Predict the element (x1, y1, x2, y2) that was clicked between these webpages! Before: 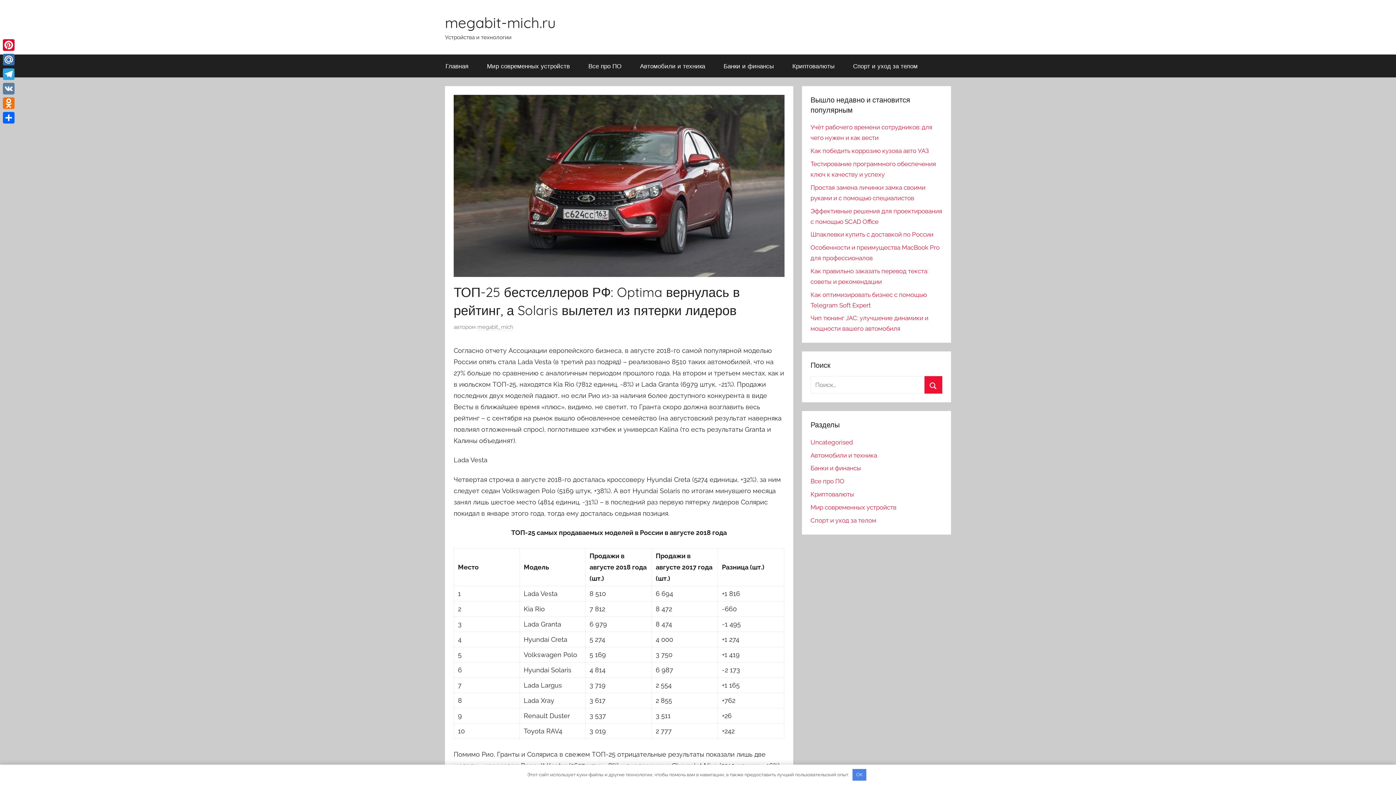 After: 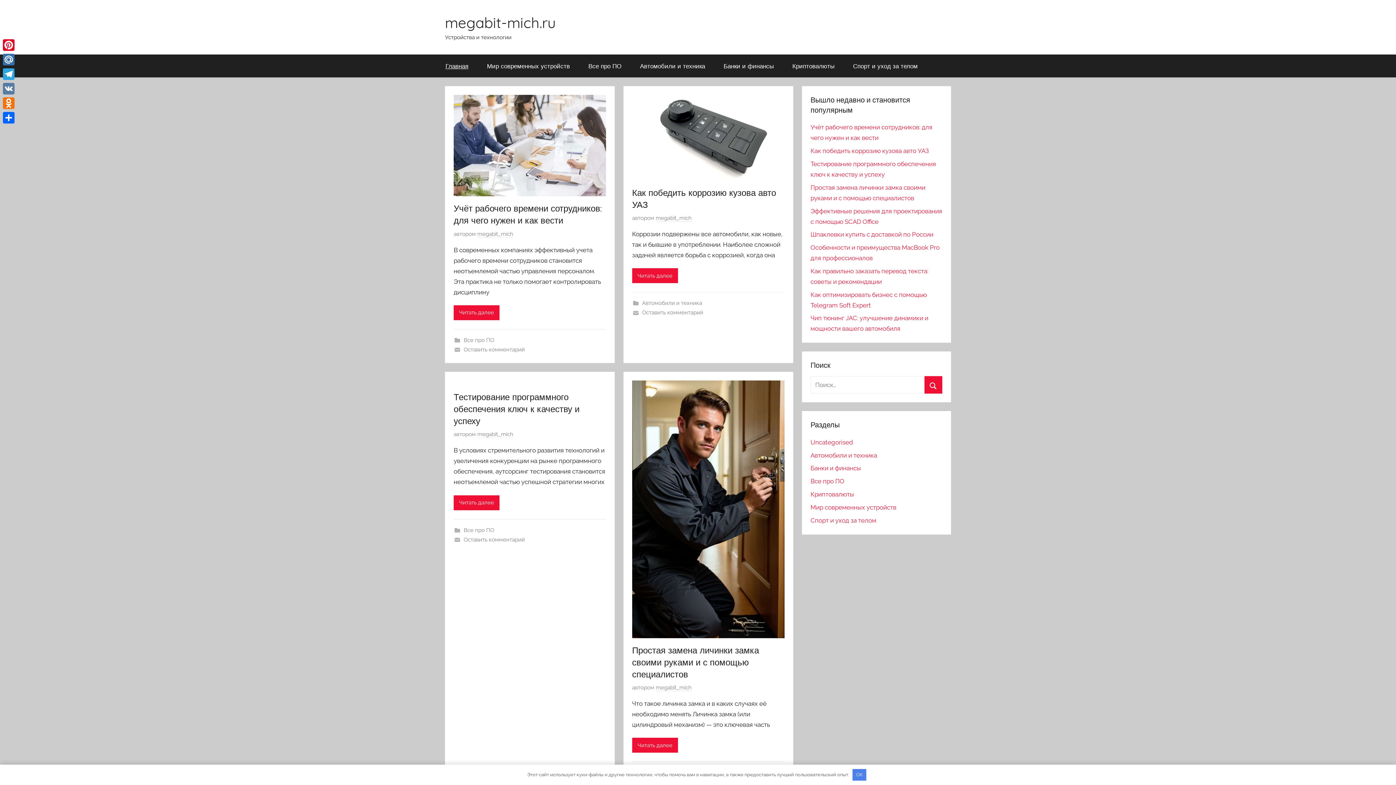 Action: bbox: (477, 323, 513, 330) label: megabit_mich